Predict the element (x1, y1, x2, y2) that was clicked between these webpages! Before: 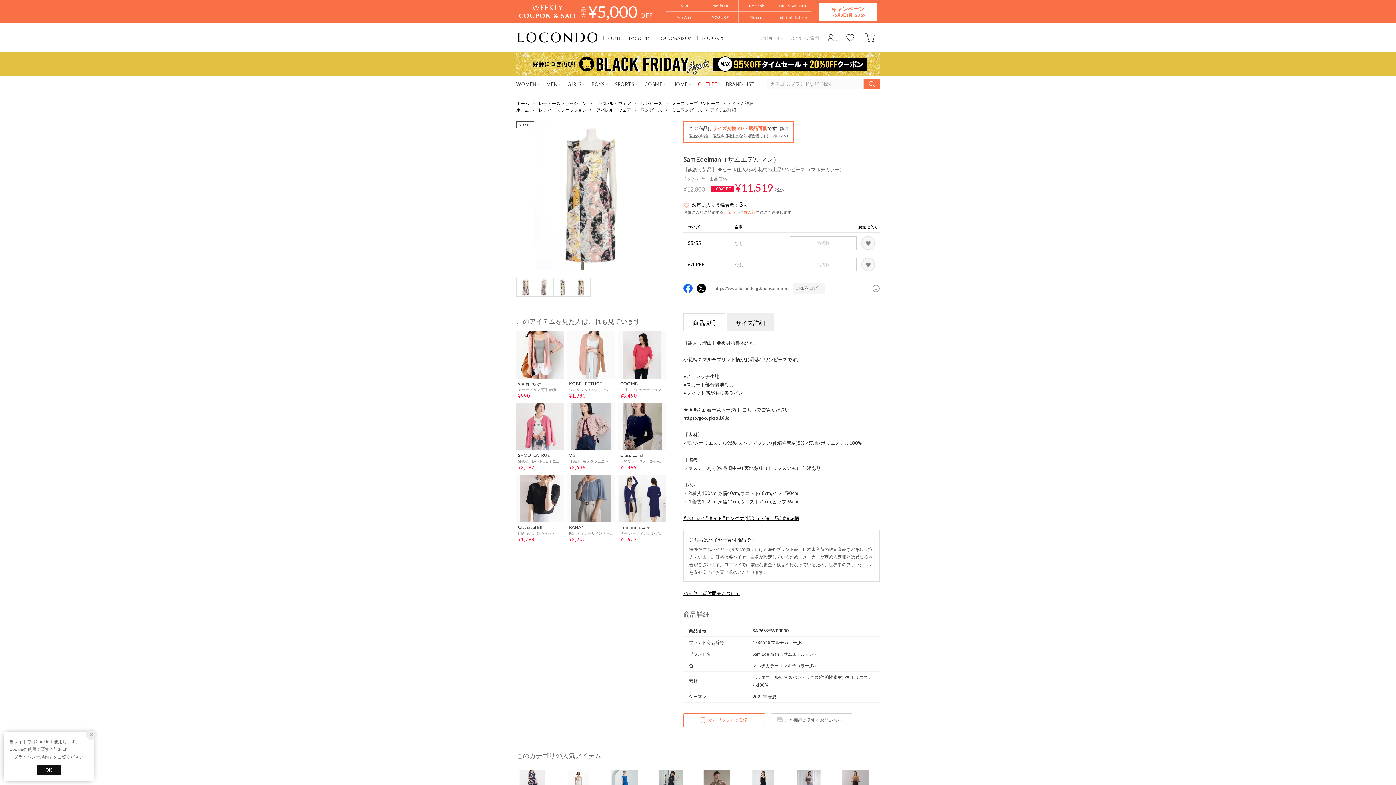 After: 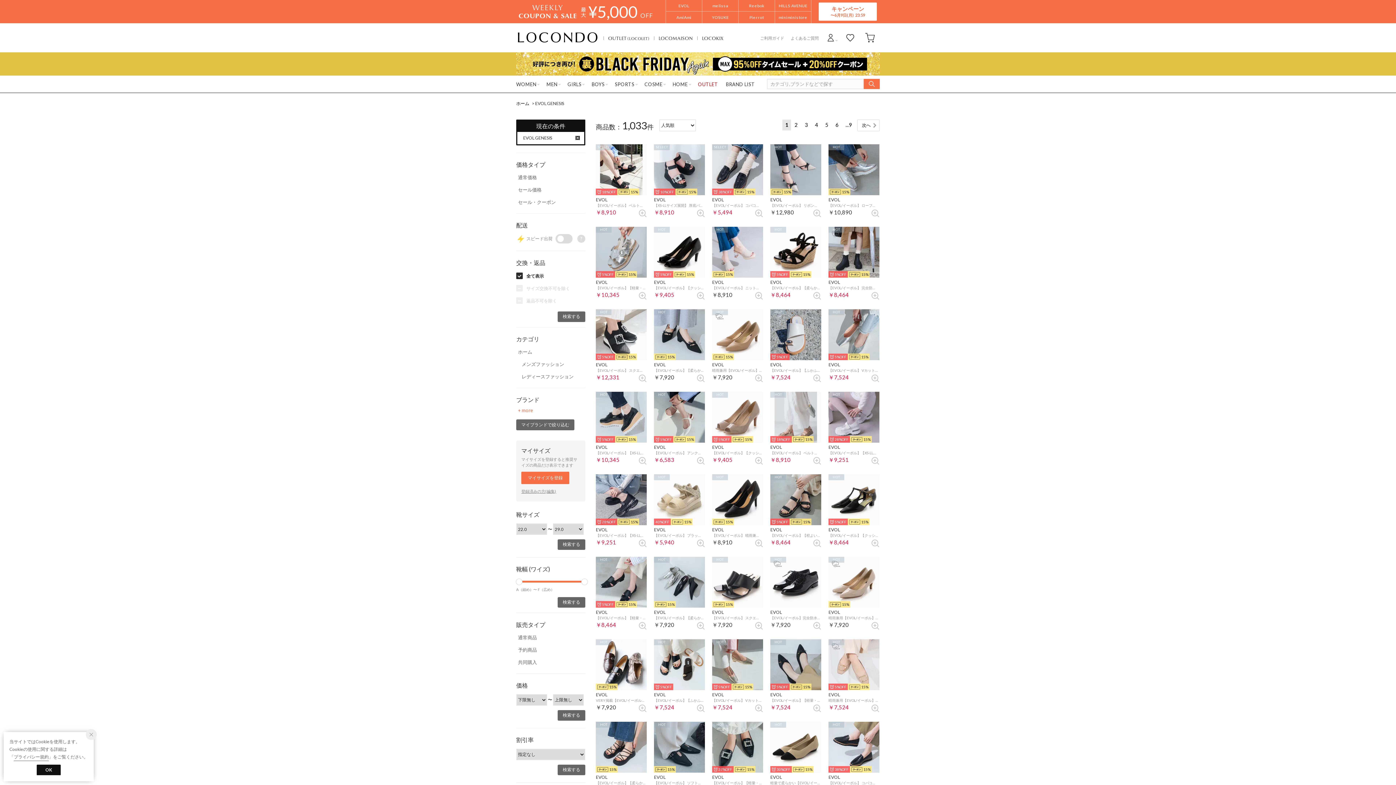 Action: bbox: (666, 0, 702, 11) label: EVOL